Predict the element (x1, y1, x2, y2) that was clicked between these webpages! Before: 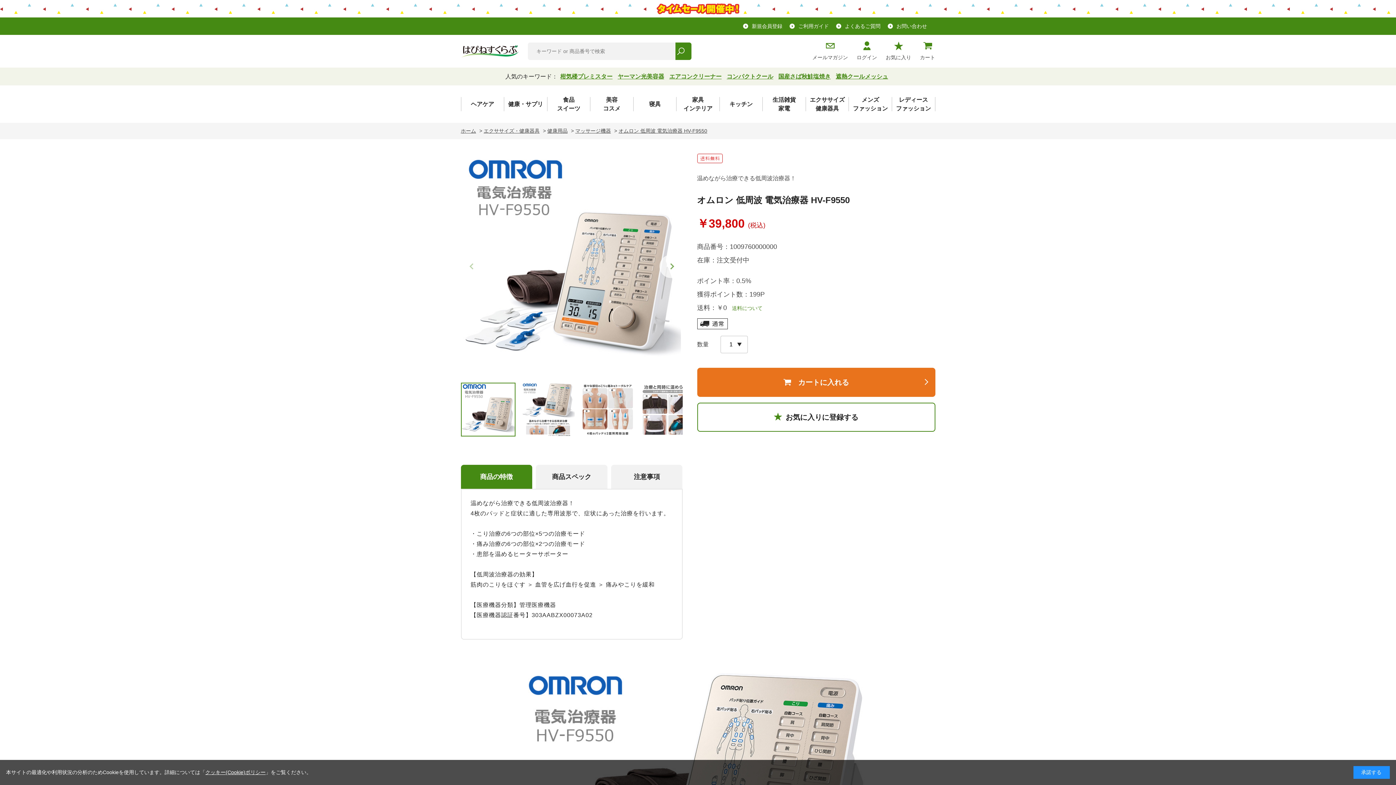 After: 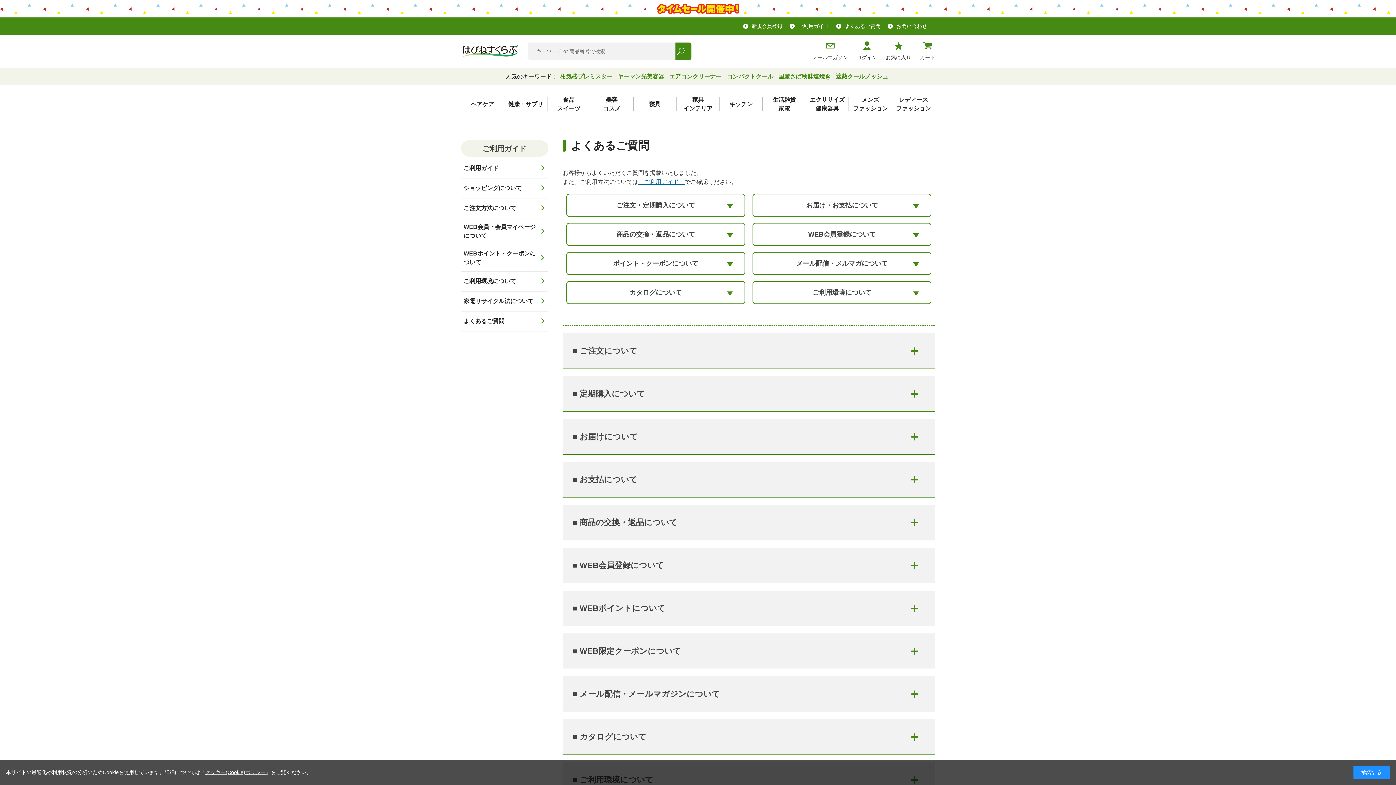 Action: label: よくあるご質問 bbox: (836, 22, 880, 29)